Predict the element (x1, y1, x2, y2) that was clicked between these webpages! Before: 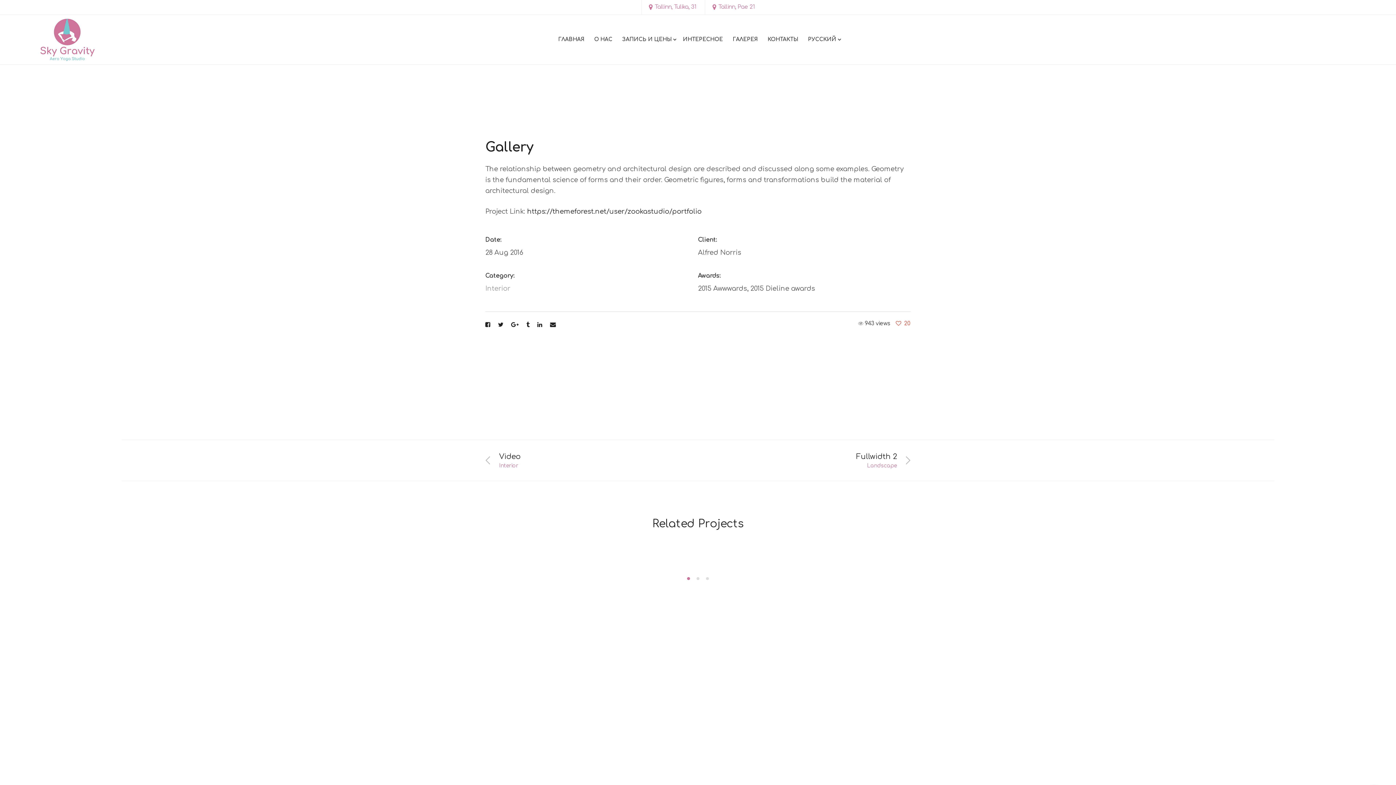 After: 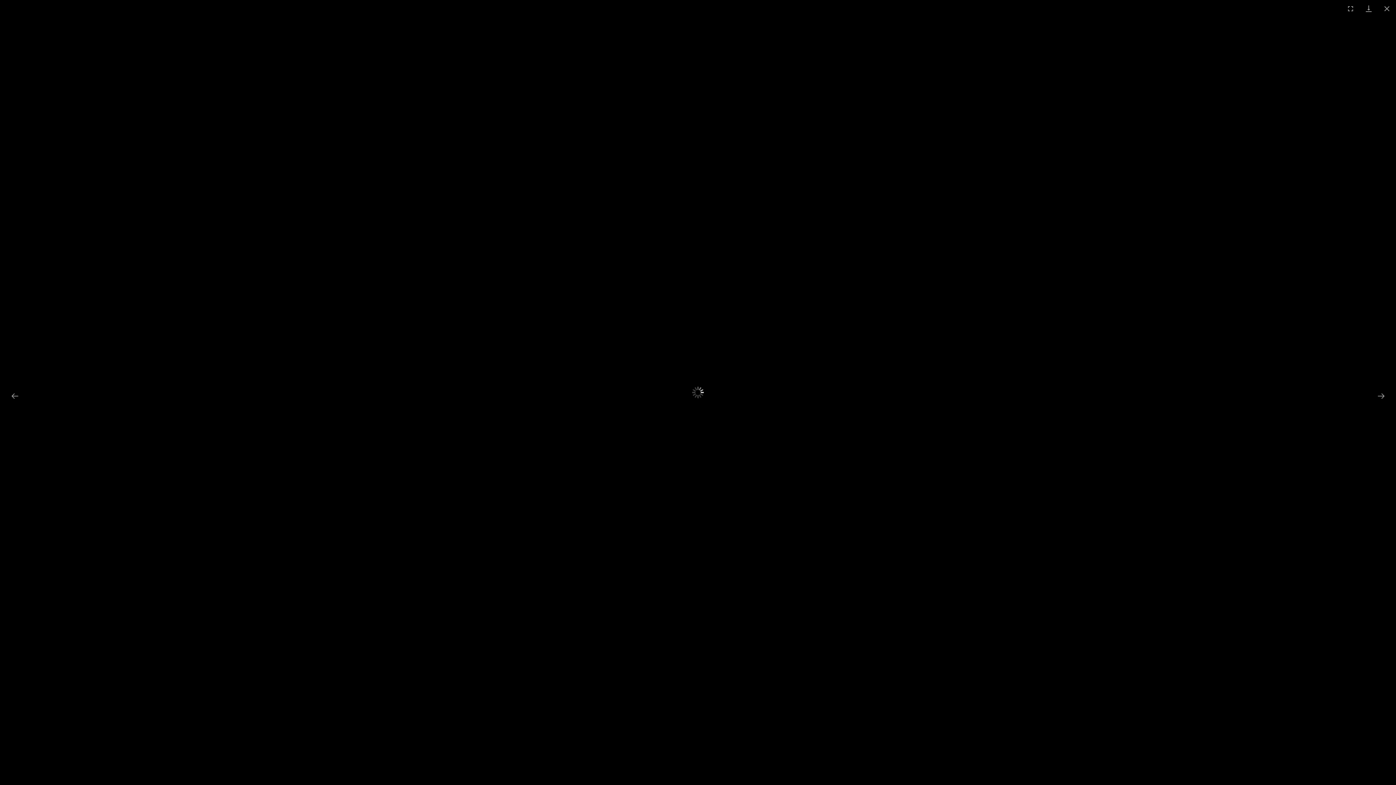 Action: bbox: (502, 406, 602, 414)